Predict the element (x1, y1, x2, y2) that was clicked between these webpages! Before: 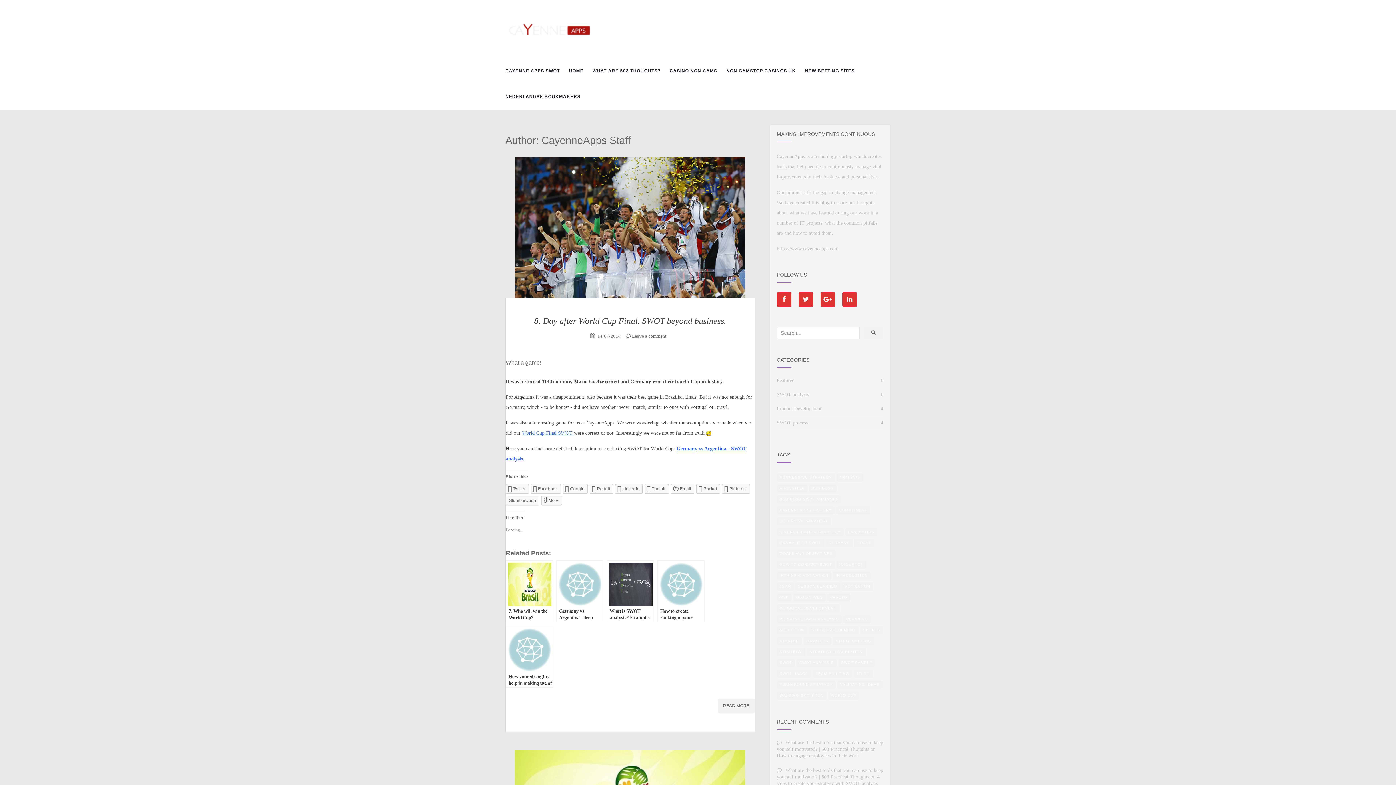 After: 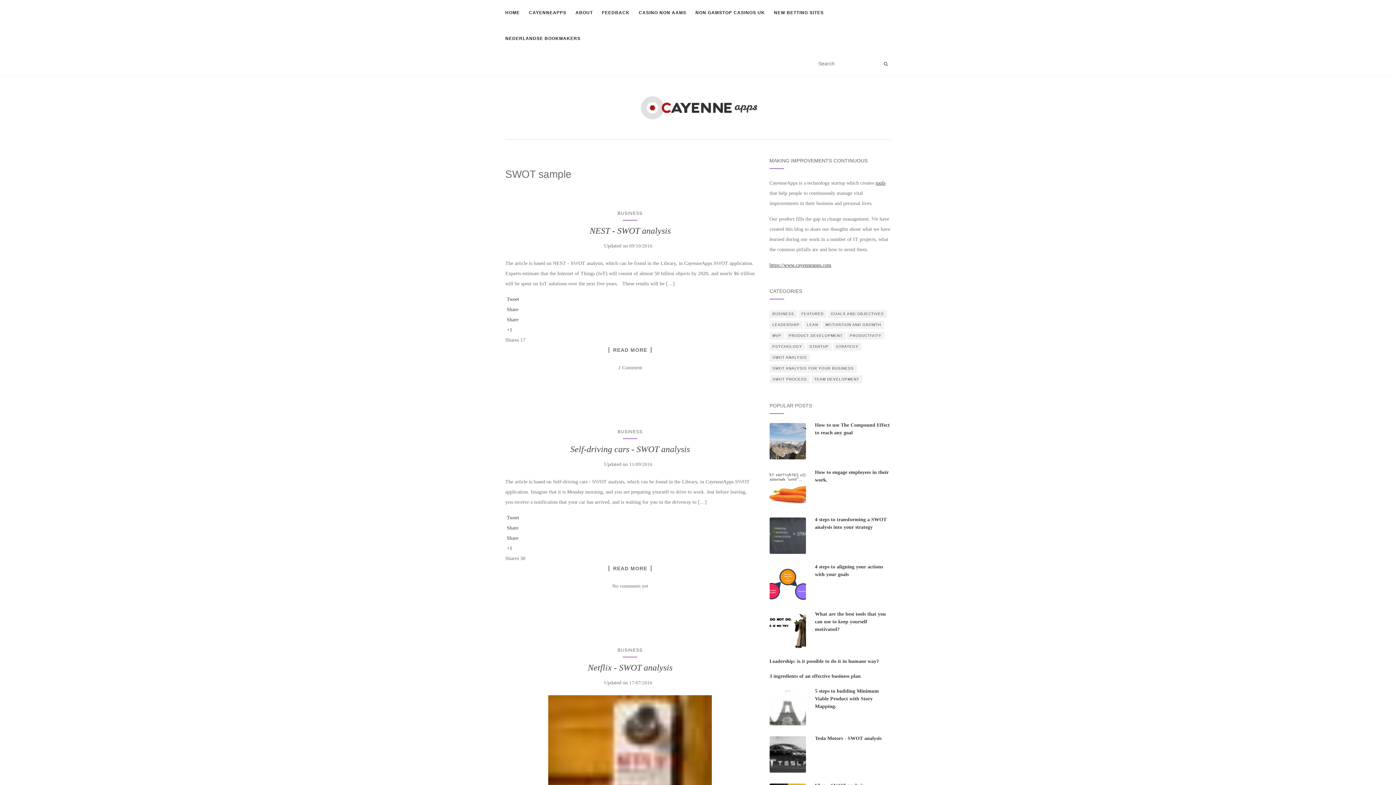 Action: label: SWOT SAMPLE bbox: (838, 659, 875, 667)